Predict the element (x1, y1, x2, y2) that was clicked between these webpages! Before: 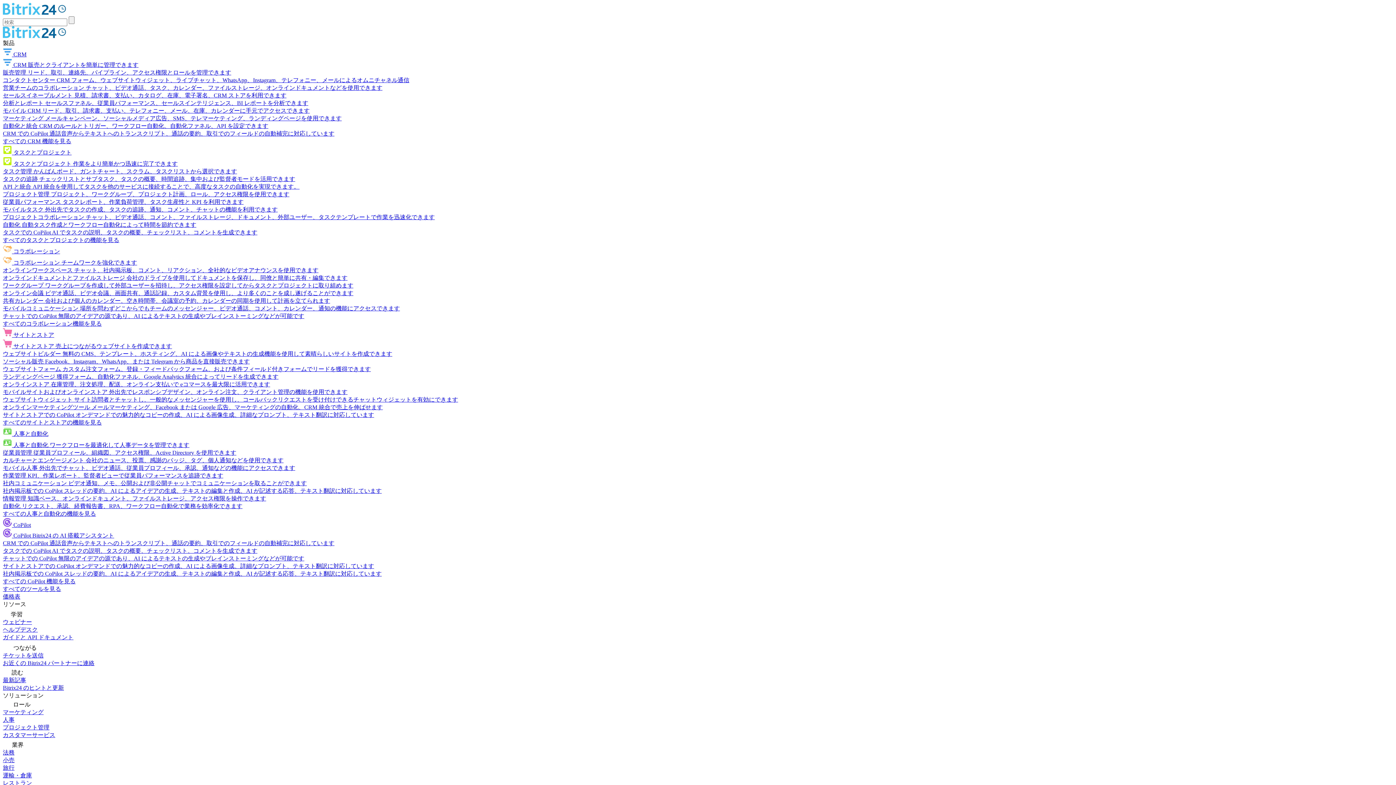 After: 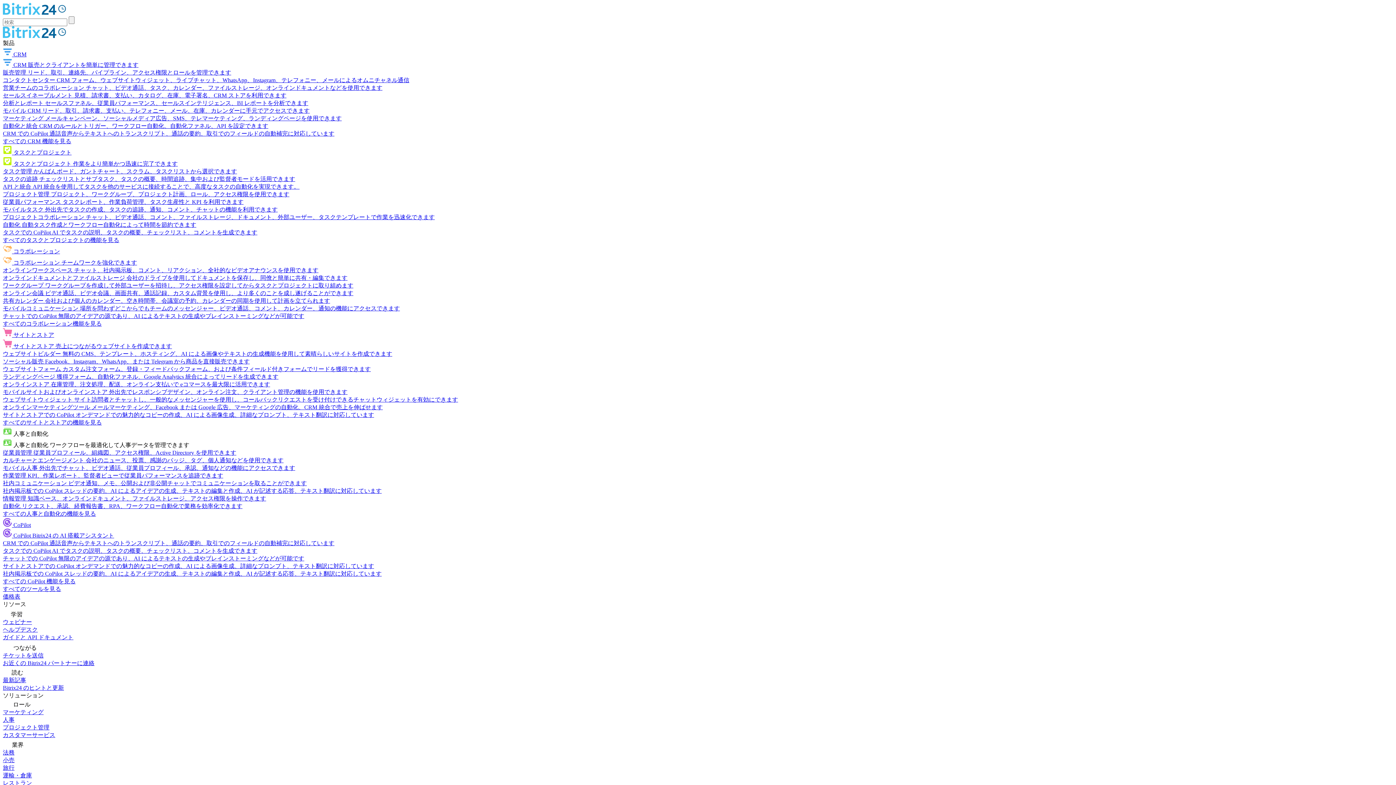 Action: label: すべての人事と自動化の機能を見る bbox: (2, 510, 96, 517)